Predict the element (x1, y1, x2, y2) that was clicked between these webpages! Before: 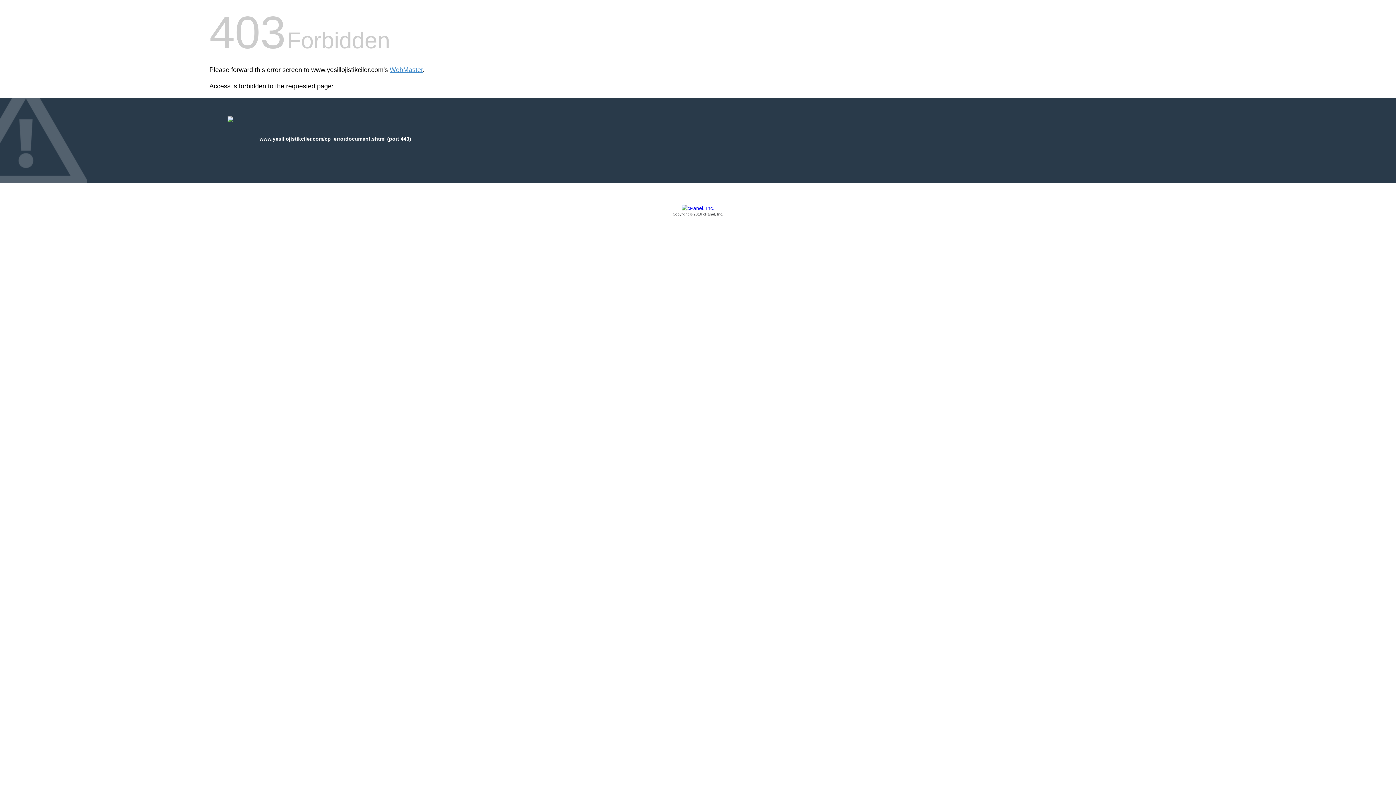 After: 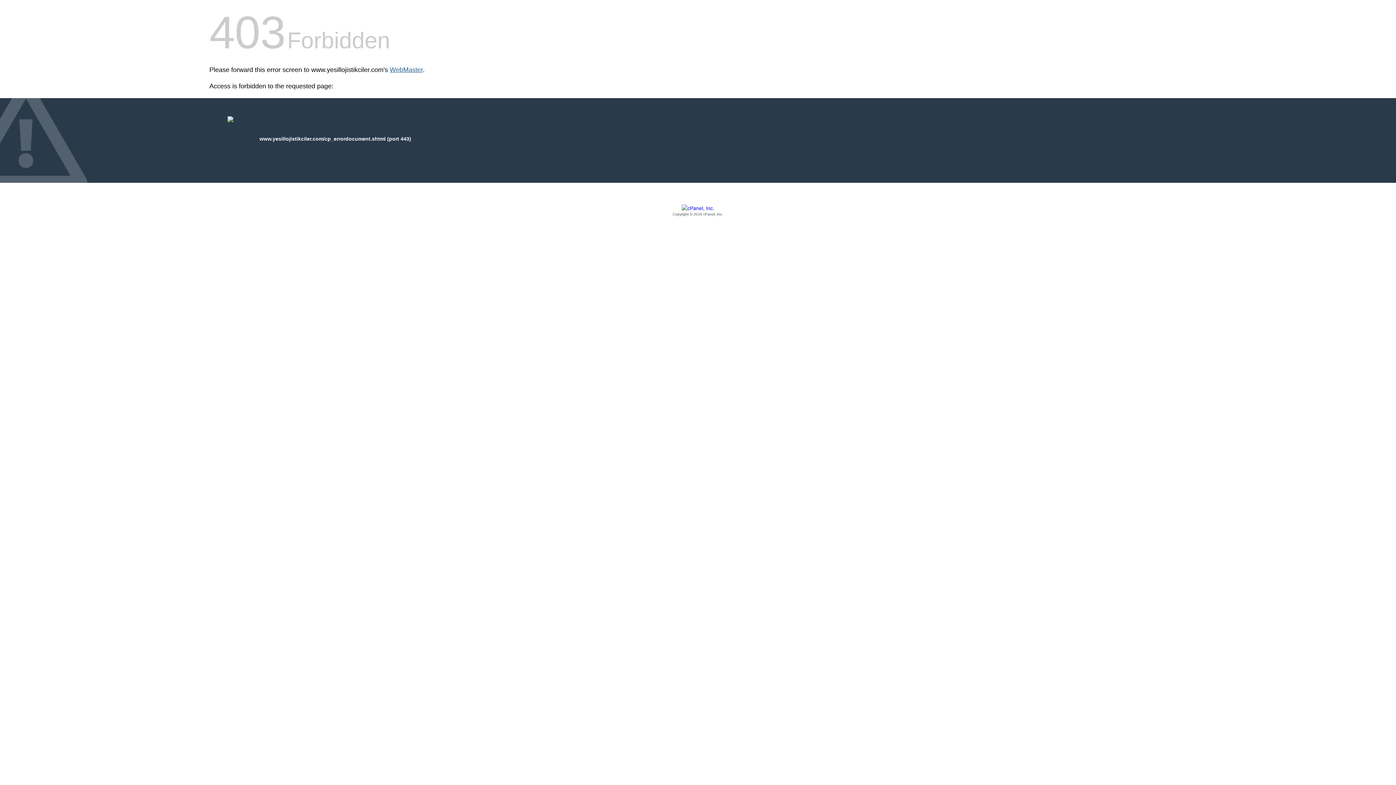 Action: label: WebMaster bbox: (389, 66, 422, 73)